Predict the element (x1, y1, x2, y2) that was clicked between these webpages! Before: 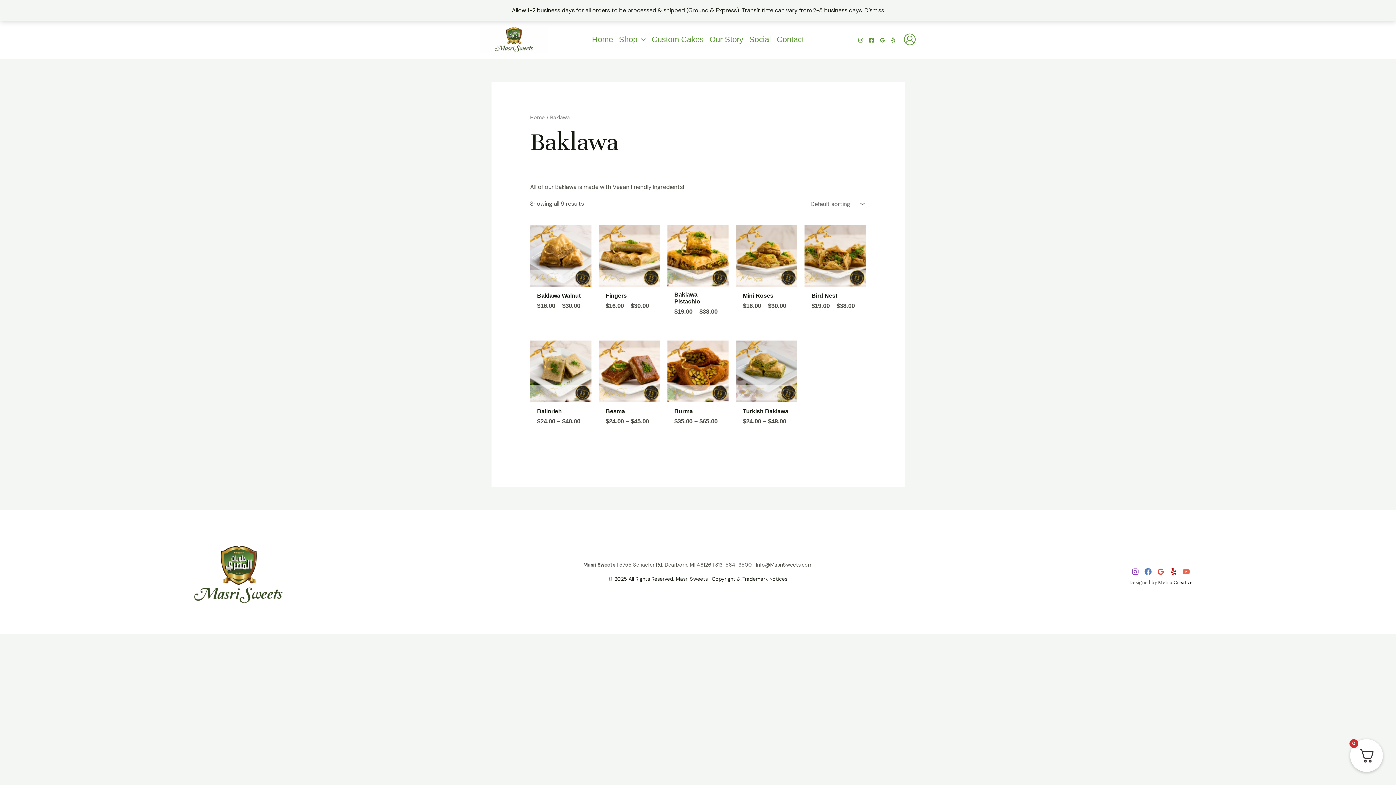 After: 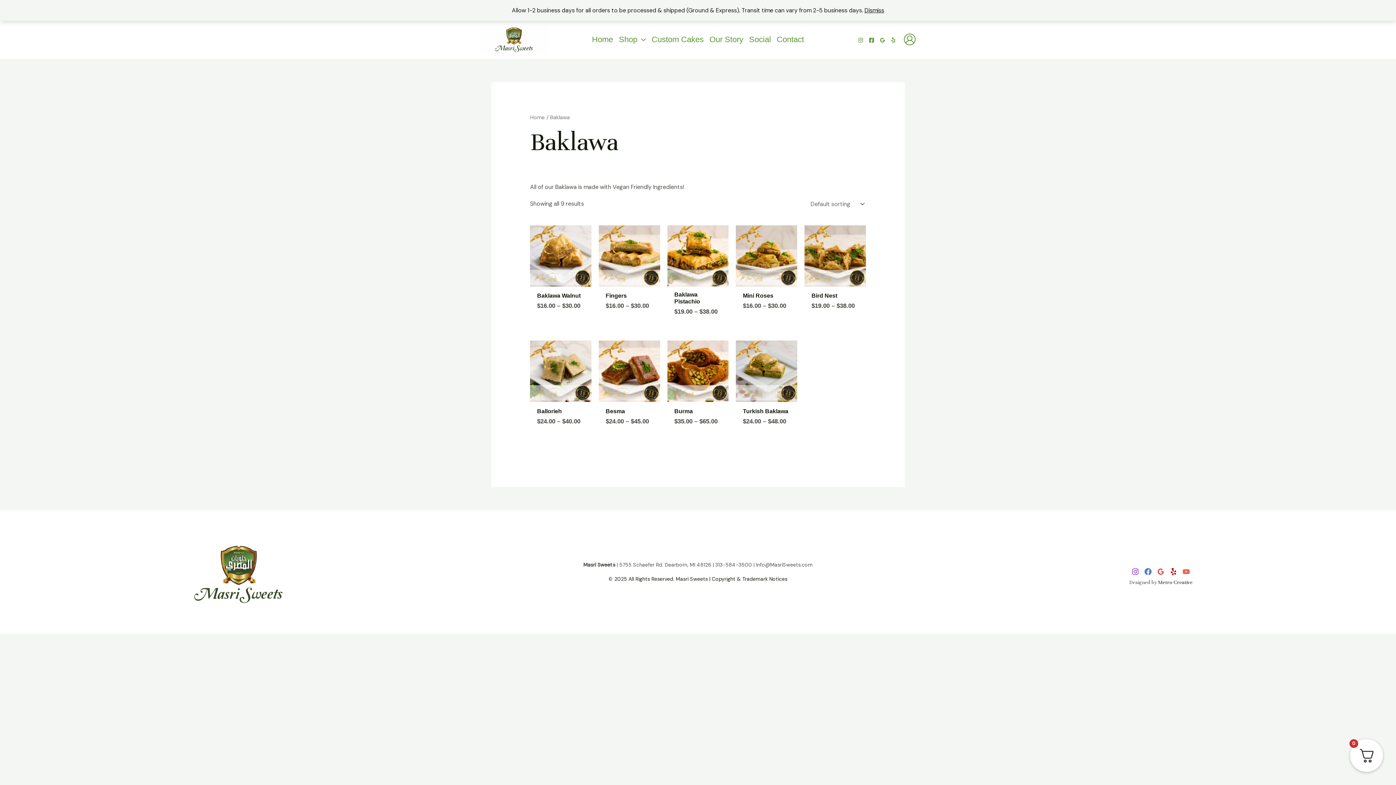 Action: label: YouTube bbox: (1183, 568, 1190, 575)